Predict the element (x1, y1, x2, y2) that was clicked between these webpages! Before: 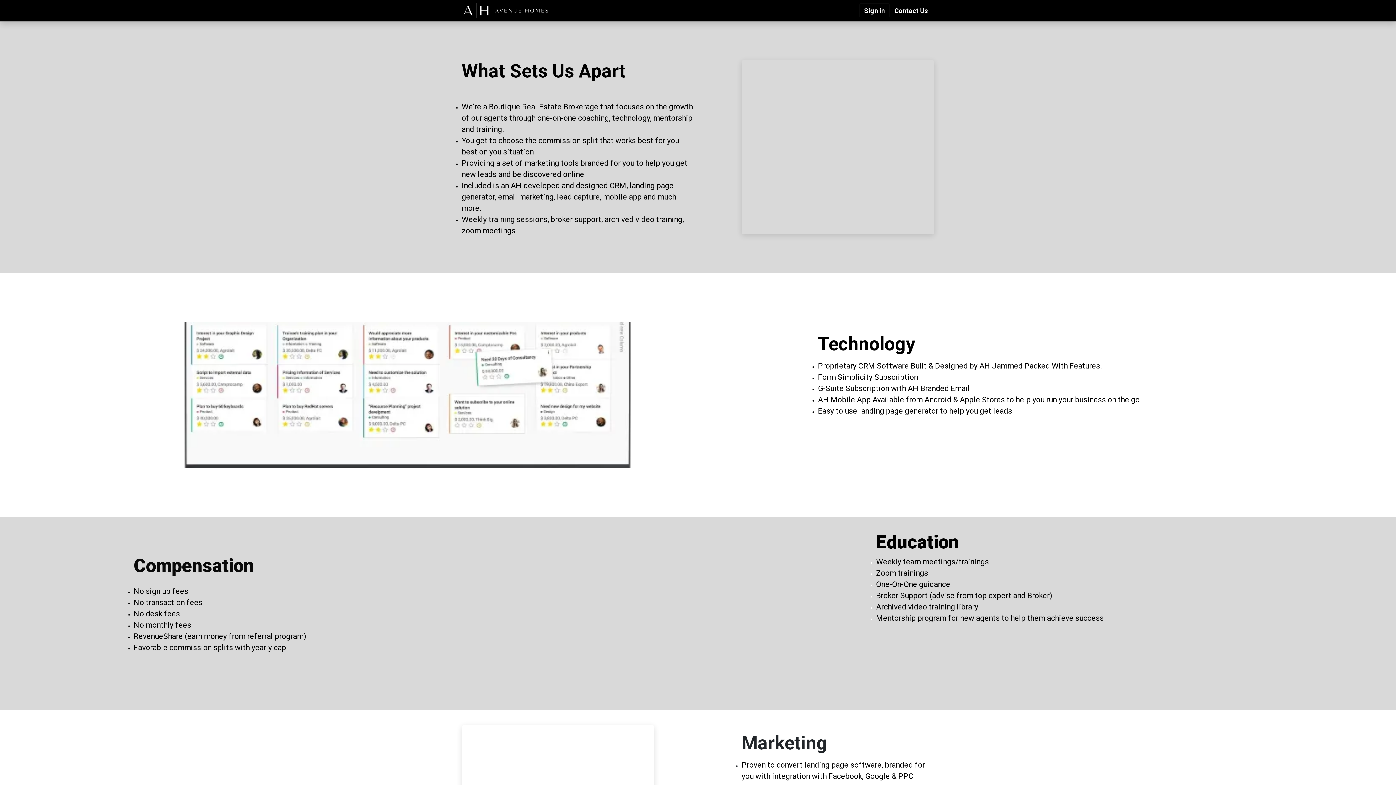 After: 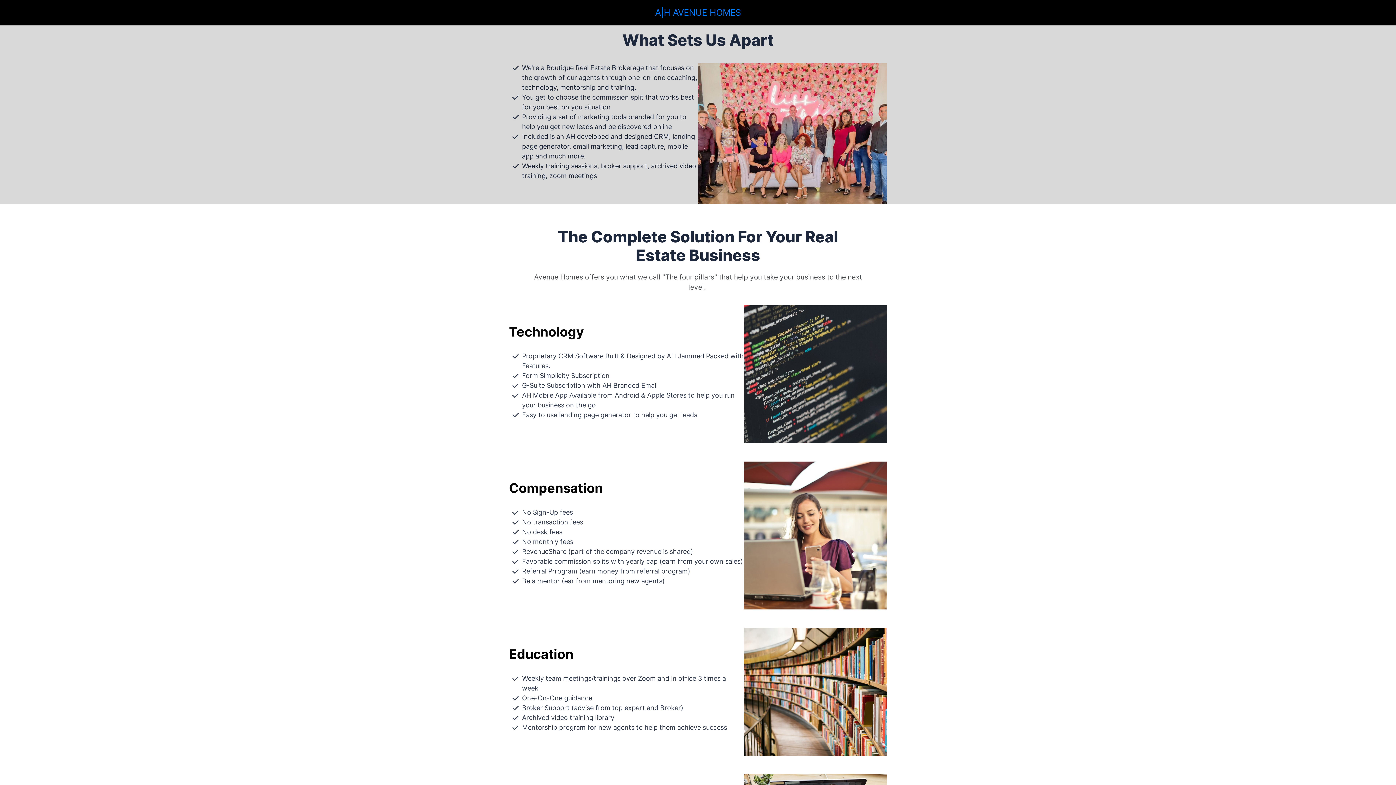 Action: bbox: (557, 2, 624, 18) label: Become an AH Agent